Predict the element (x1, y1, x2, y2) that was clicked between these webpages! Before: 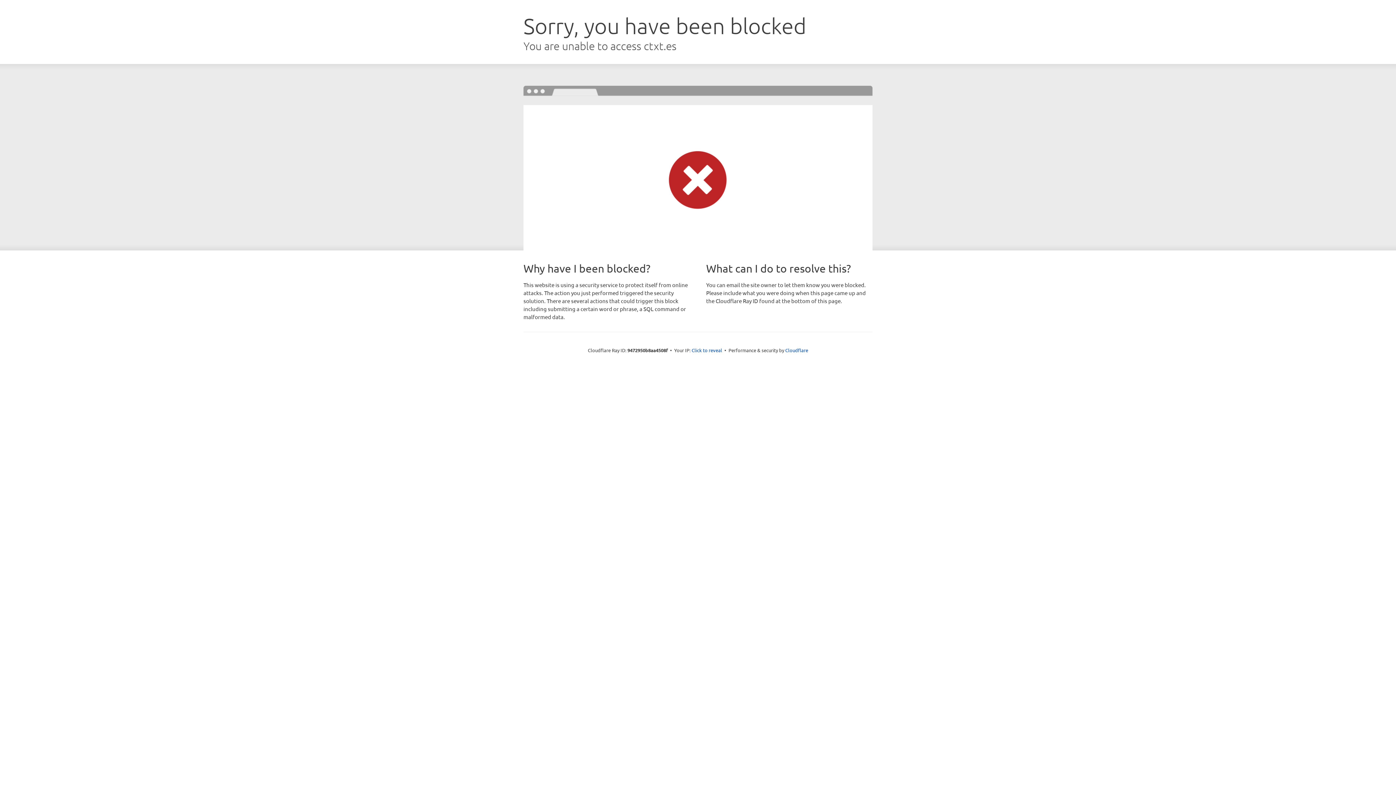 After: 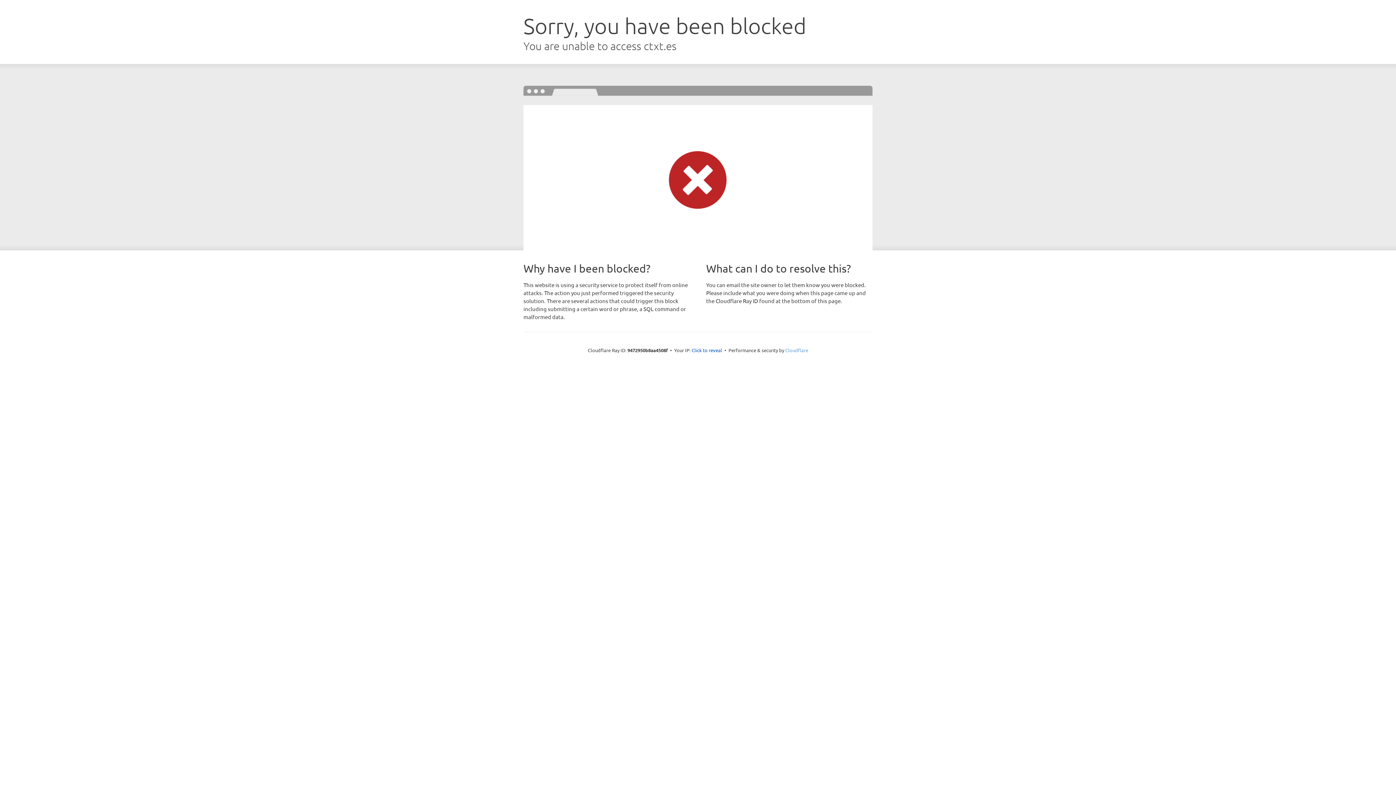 Action: bbox: (785, 347, 808, 353) label: Cloudflare